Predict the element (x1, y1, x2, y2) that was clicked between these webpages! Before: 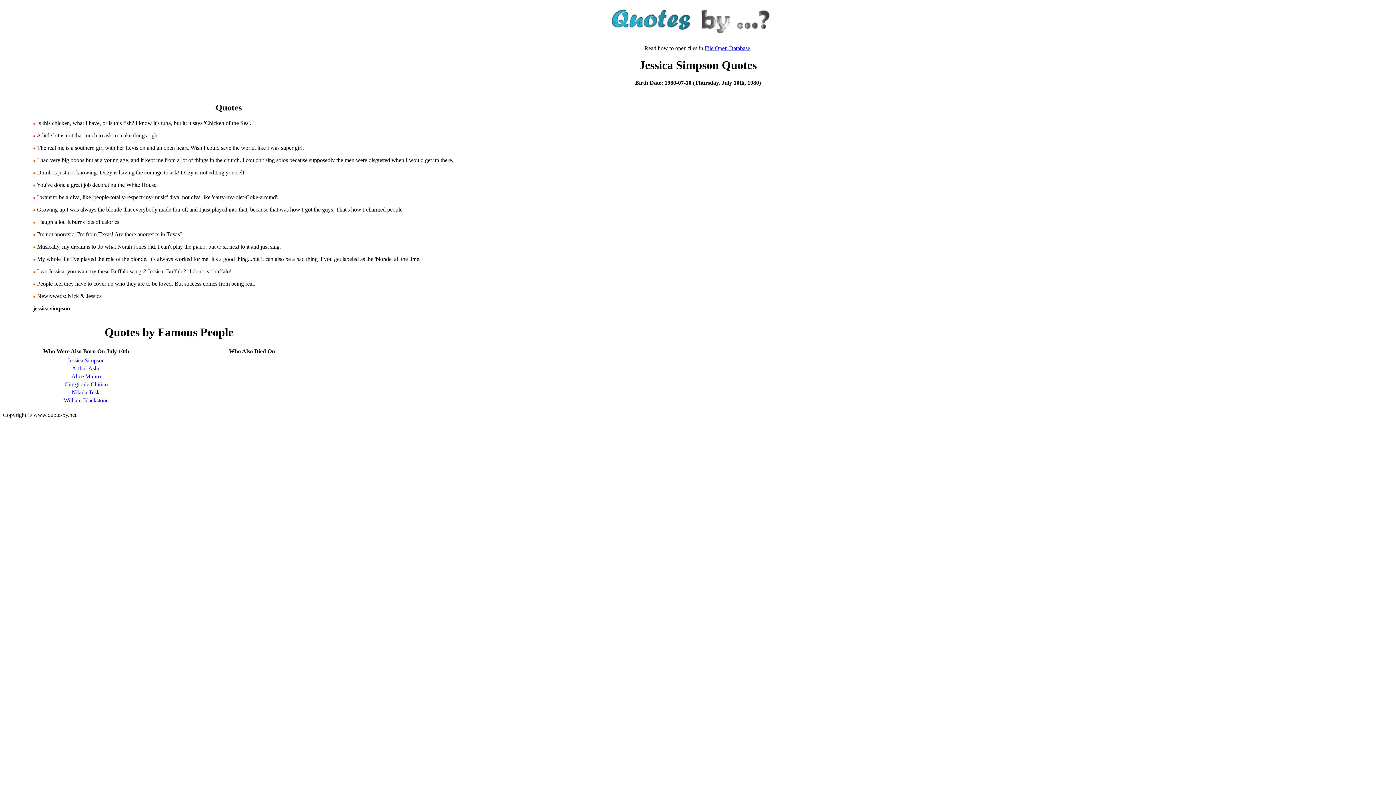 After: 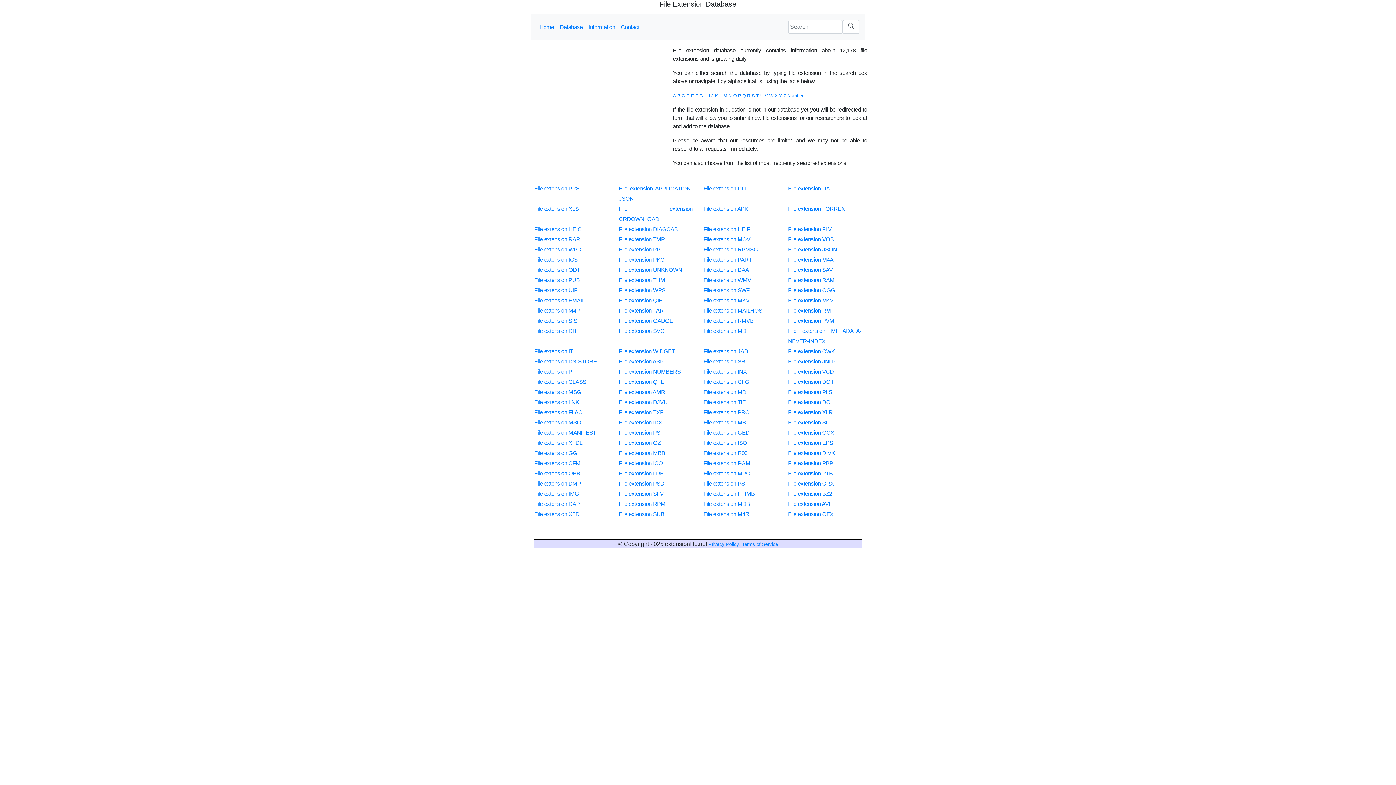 Action: bbox: (704, 45, 750, 51) label: File Open Database